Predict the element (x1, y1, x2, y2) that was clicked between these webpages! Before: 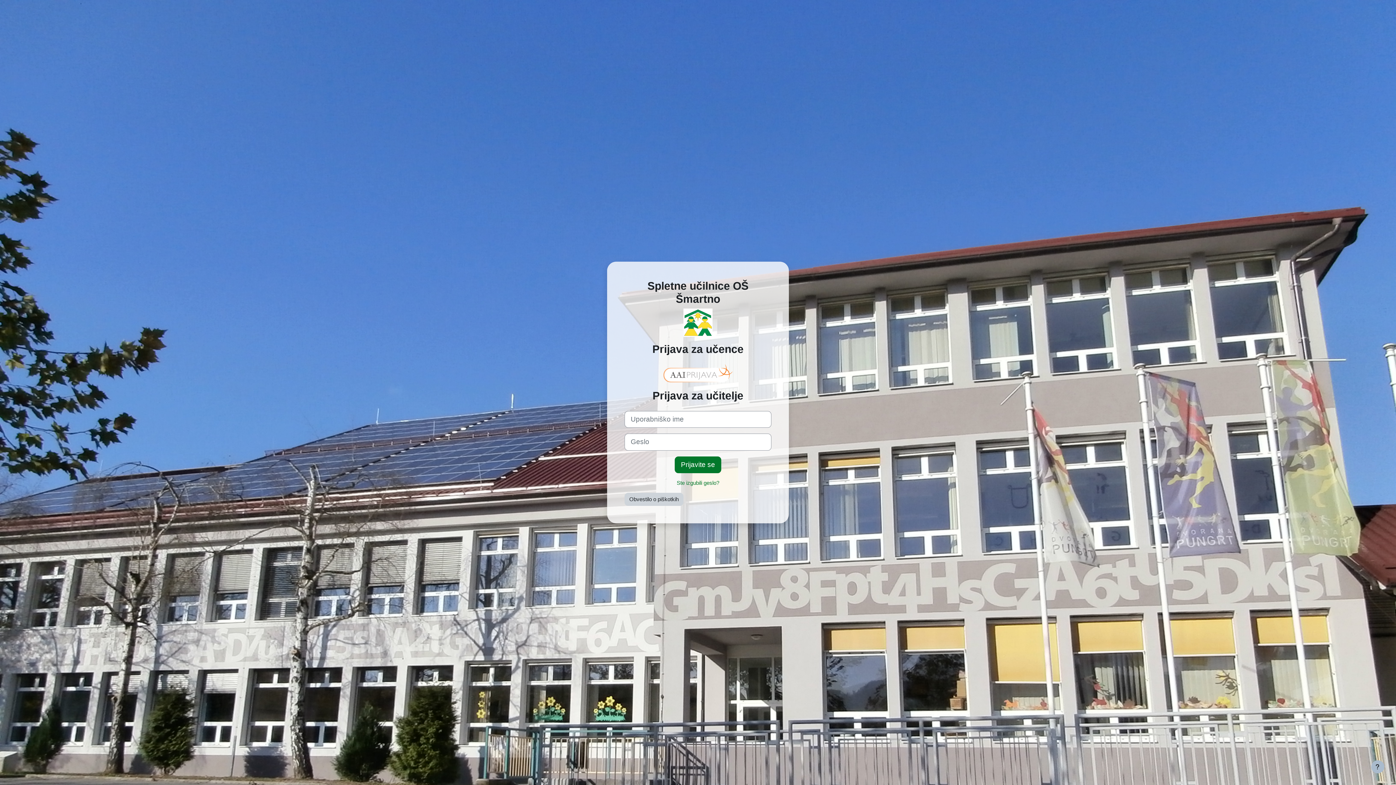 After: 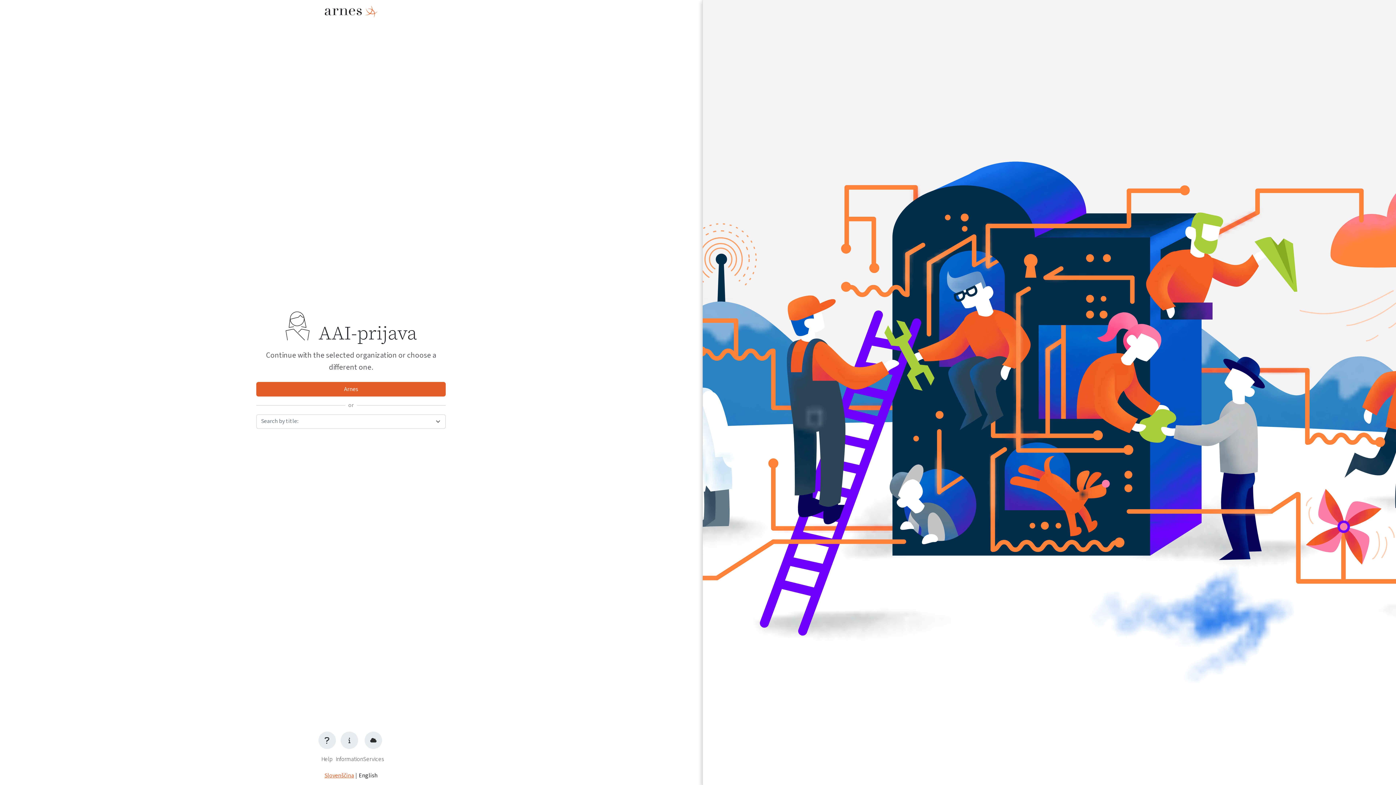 Action: bbox: (660, 376, 735, 382)